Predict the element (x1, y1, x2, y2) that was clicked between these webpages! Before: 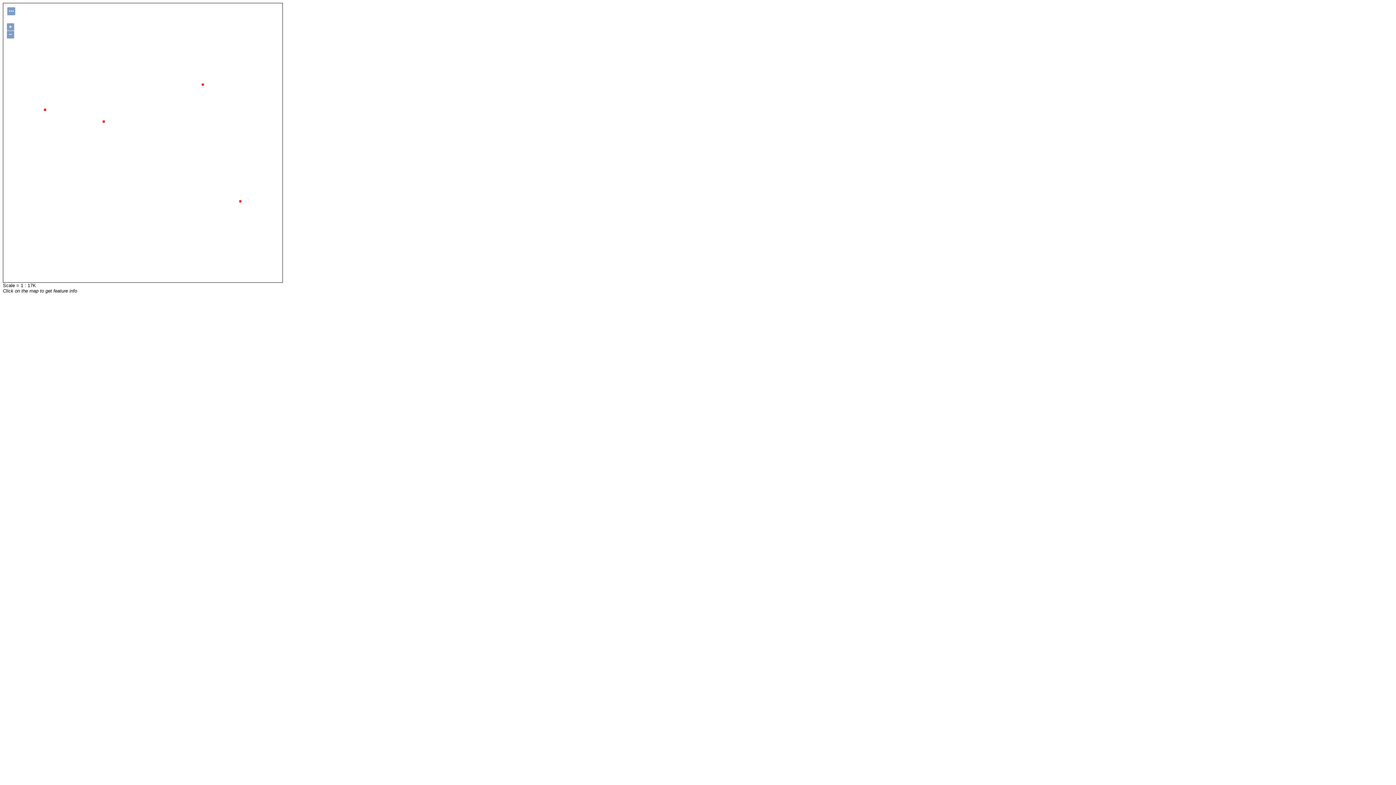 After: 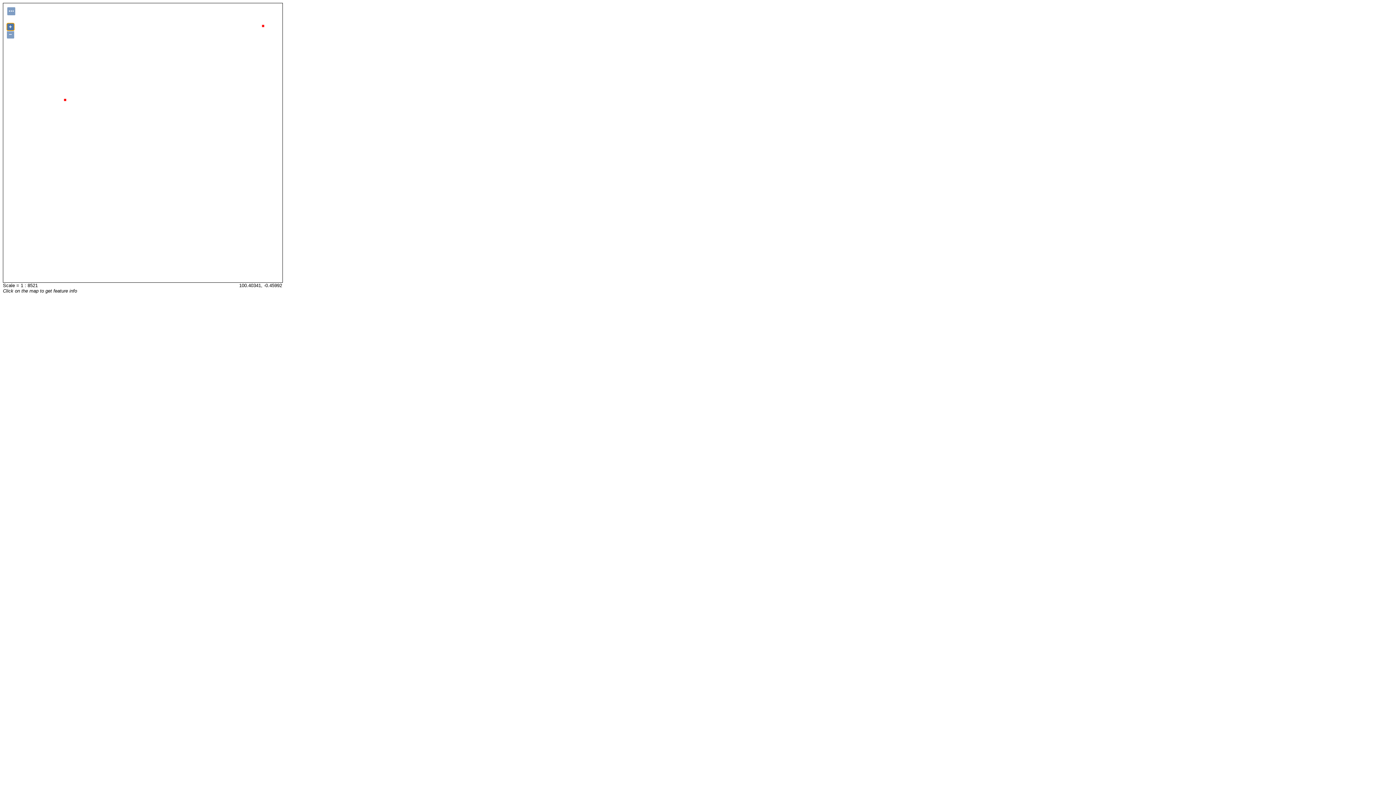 Action: label: + bbox: (6, 23, 14, 30)